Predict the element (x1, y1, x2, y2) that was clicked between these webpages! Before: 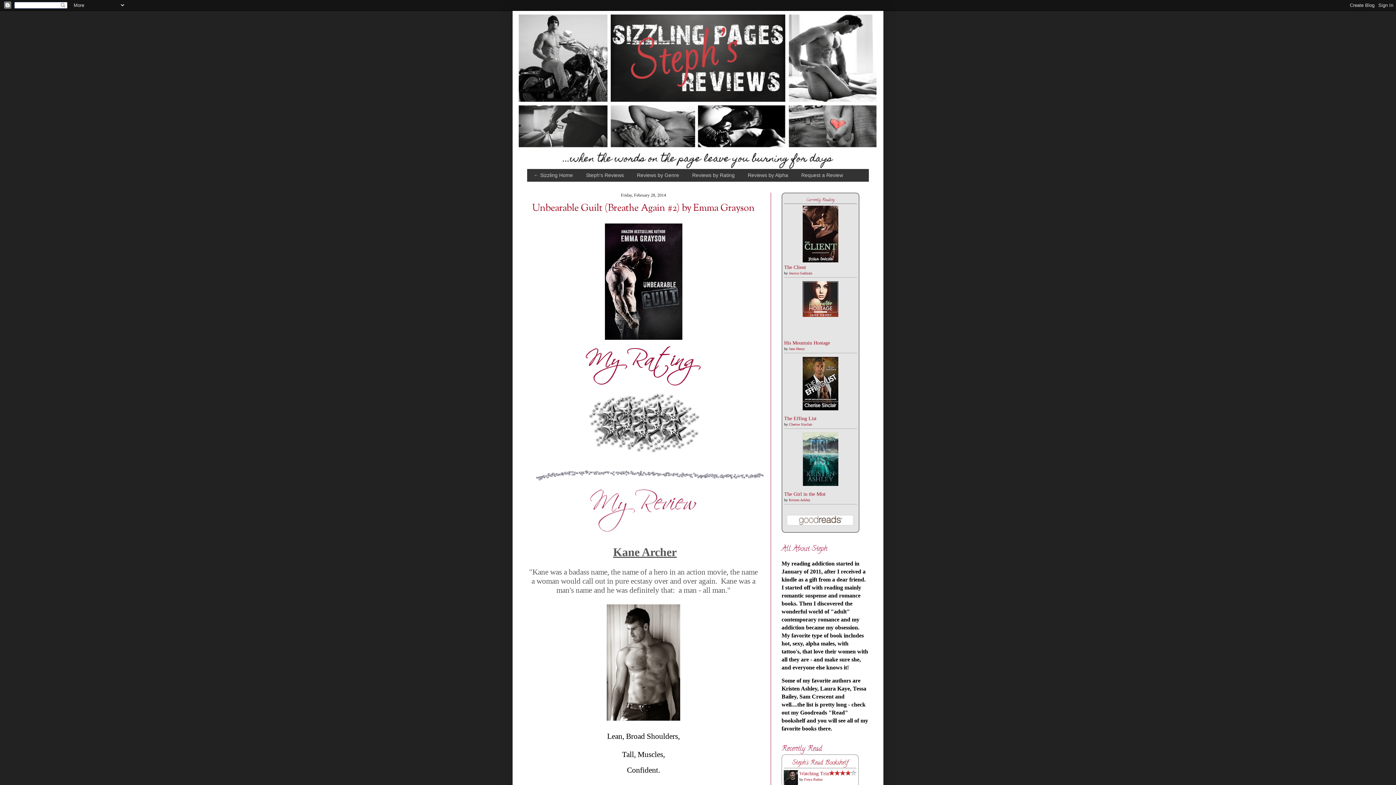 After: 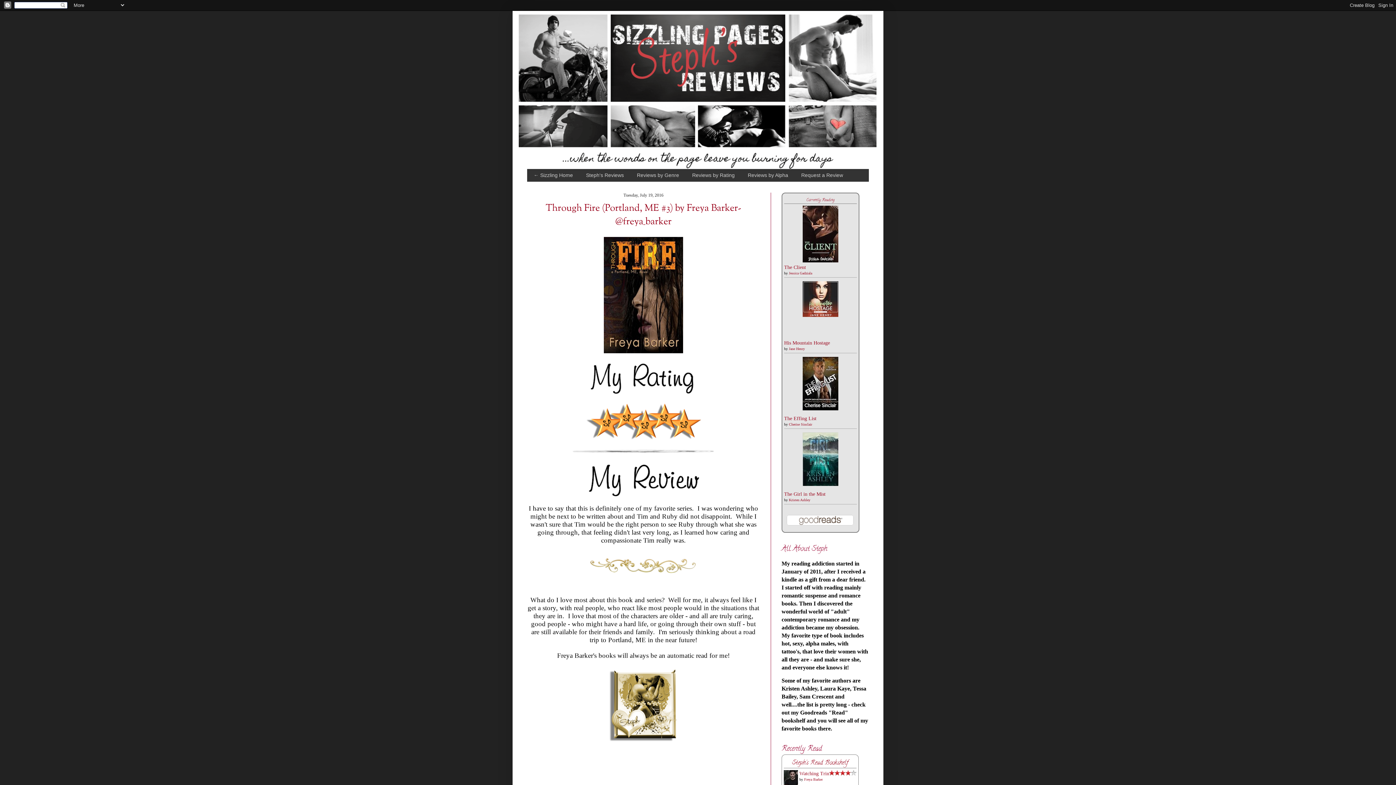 Action: bbox: (516, 14, 880, 169)